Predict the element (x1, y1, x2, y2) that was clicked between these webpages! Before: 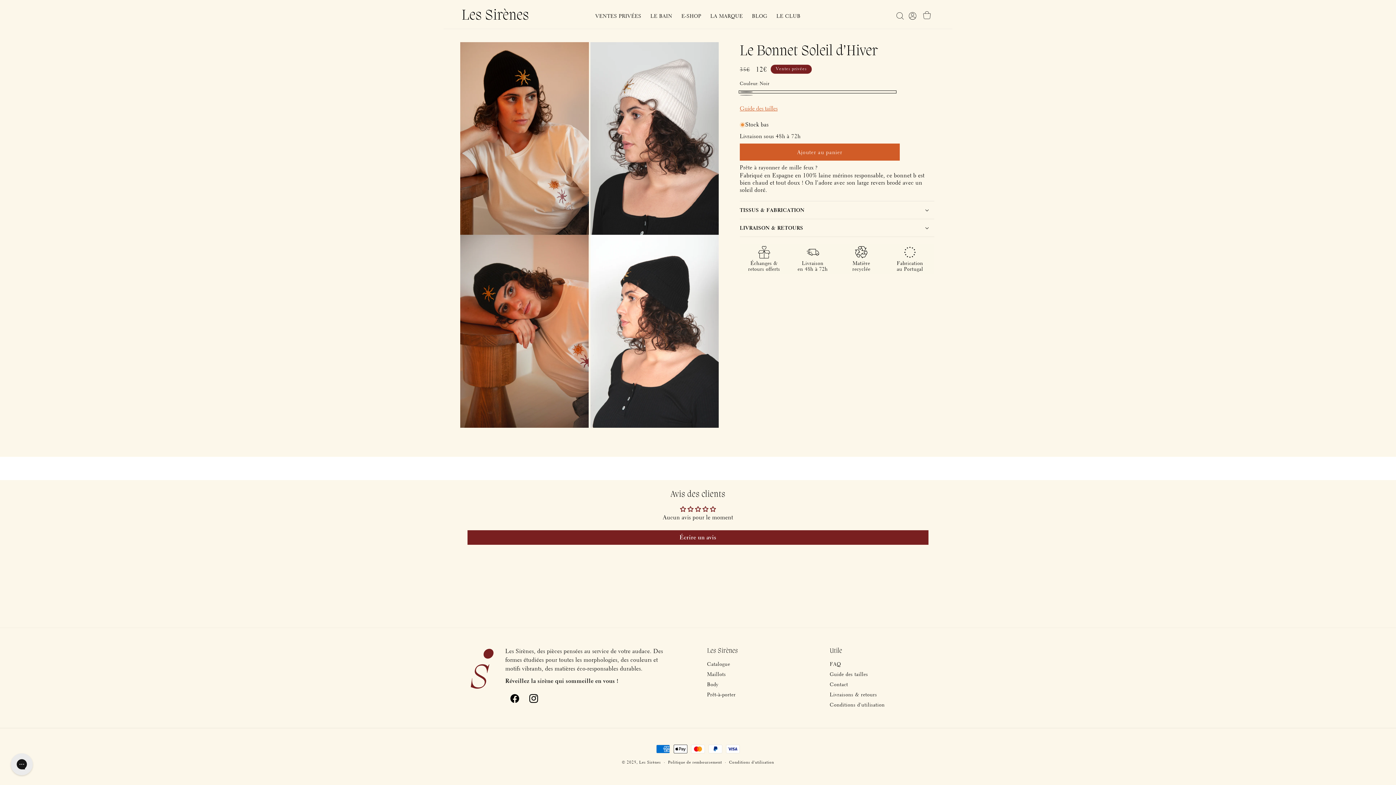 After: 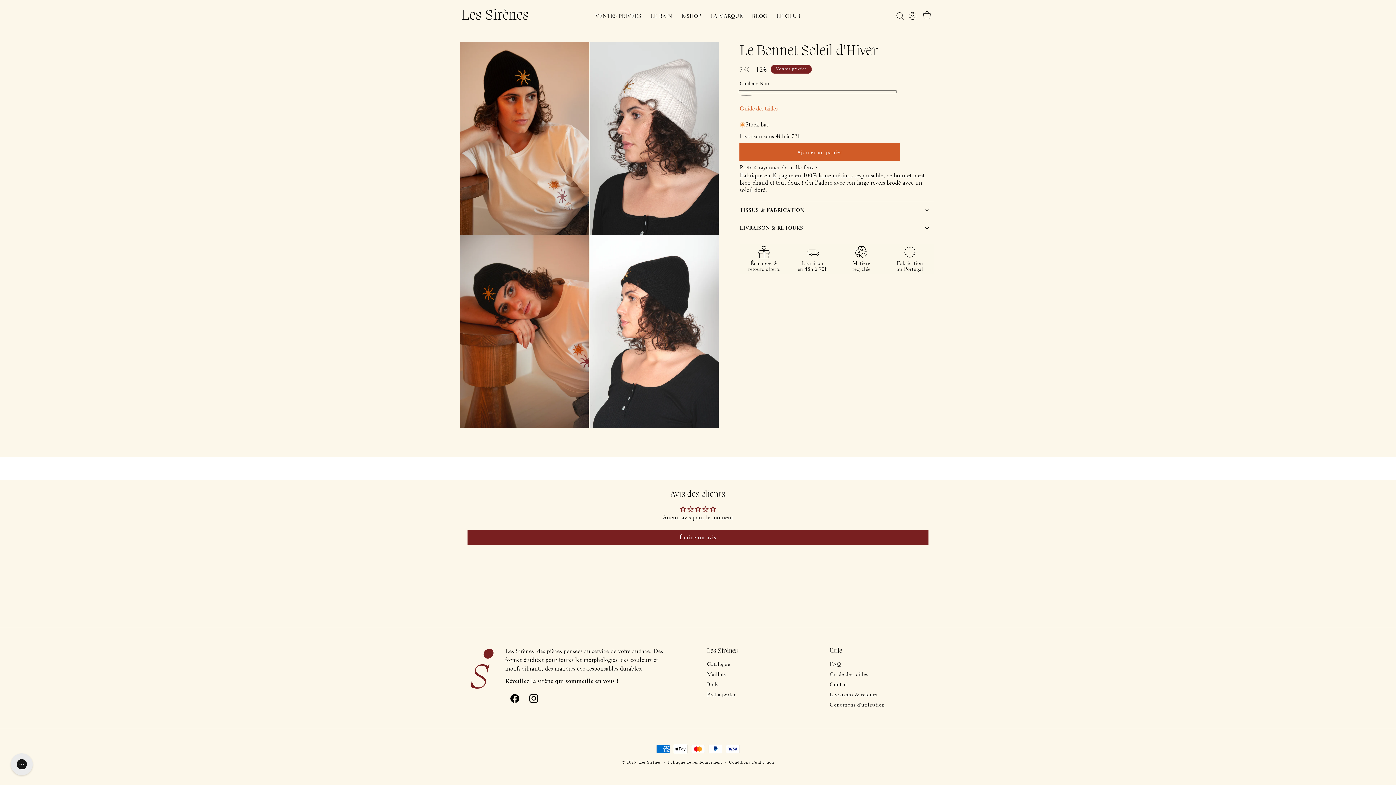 Action: label: Ajouter au panier bbox: (740, 143, 900, 160)